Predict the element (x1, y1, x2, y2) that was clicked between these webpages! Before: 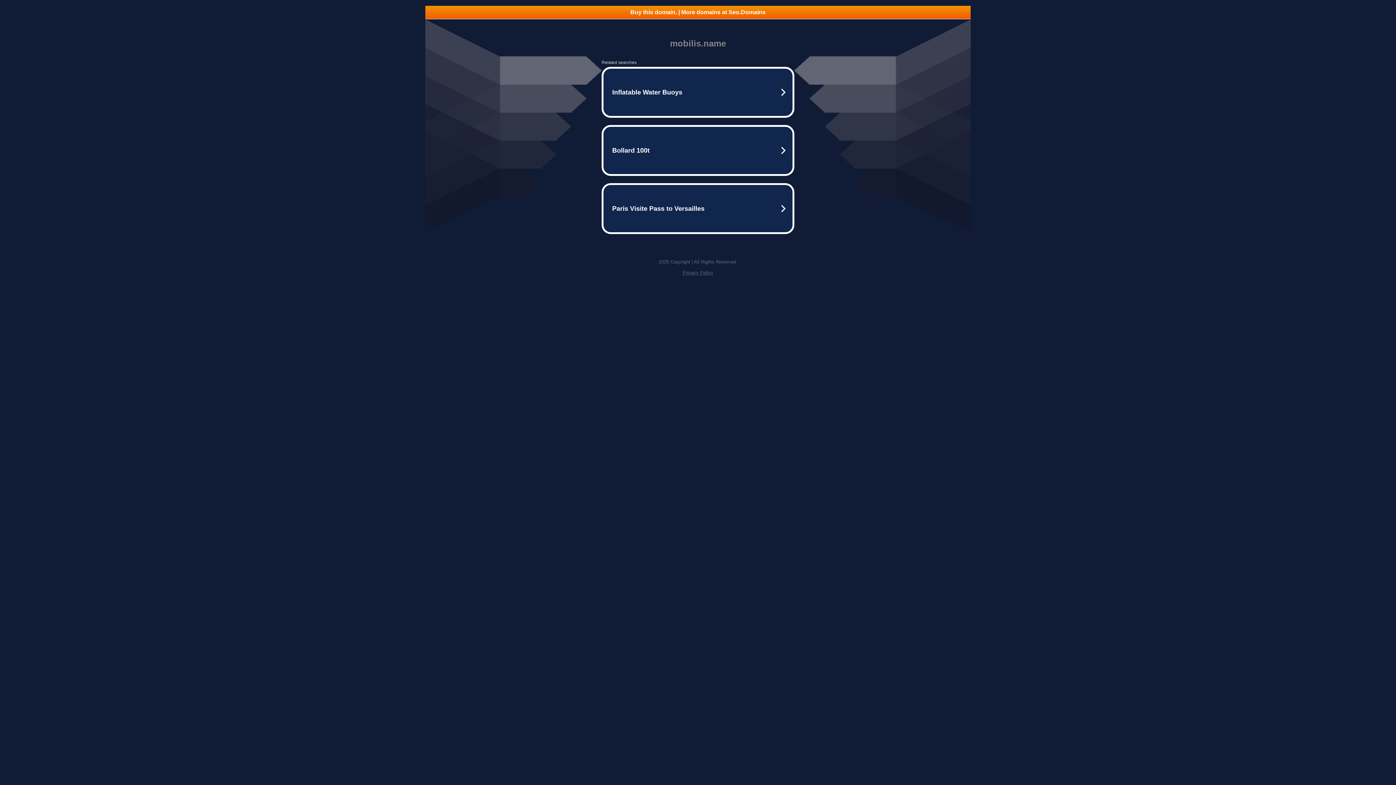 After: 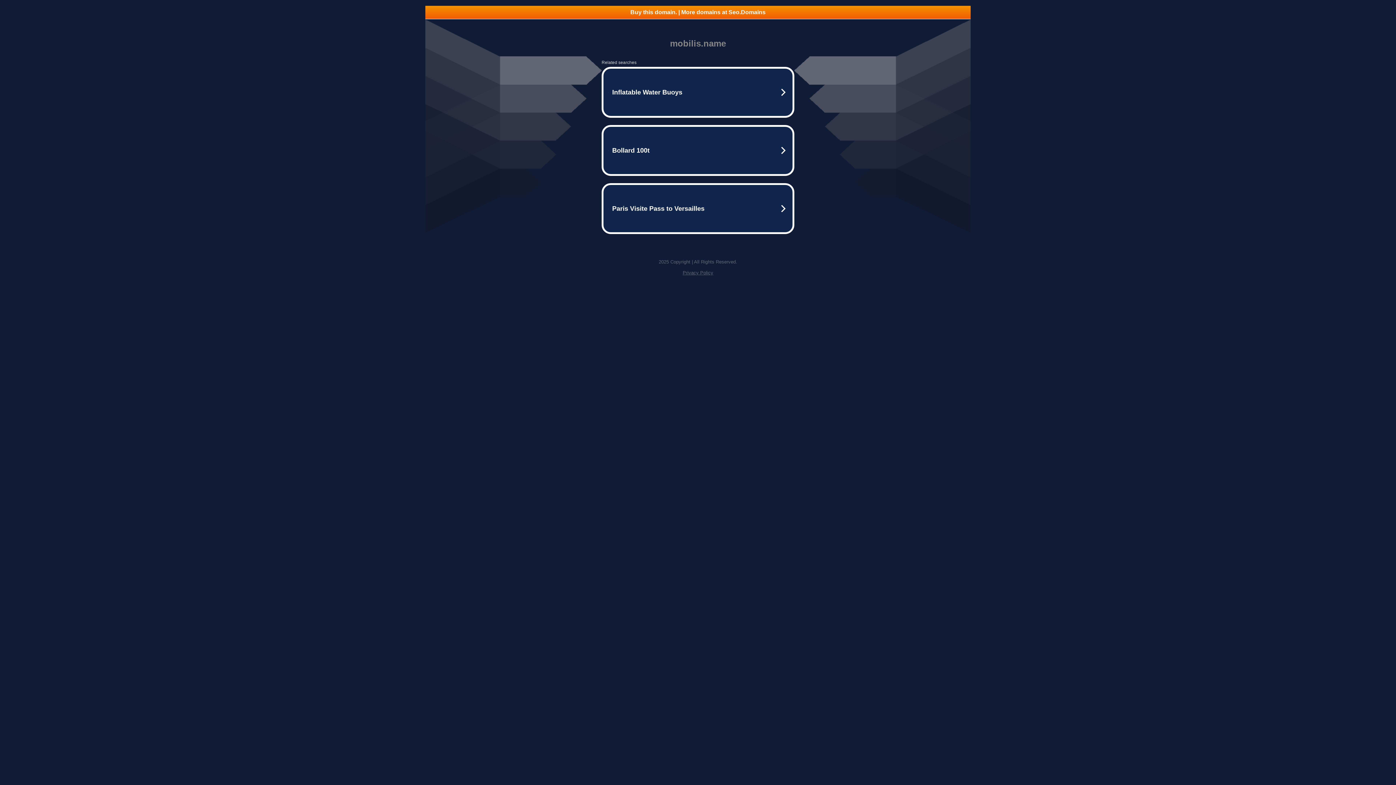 Action: label: Buy this domain. | More domains at Seo.Domains bbox: (425, 5, 970, 18)